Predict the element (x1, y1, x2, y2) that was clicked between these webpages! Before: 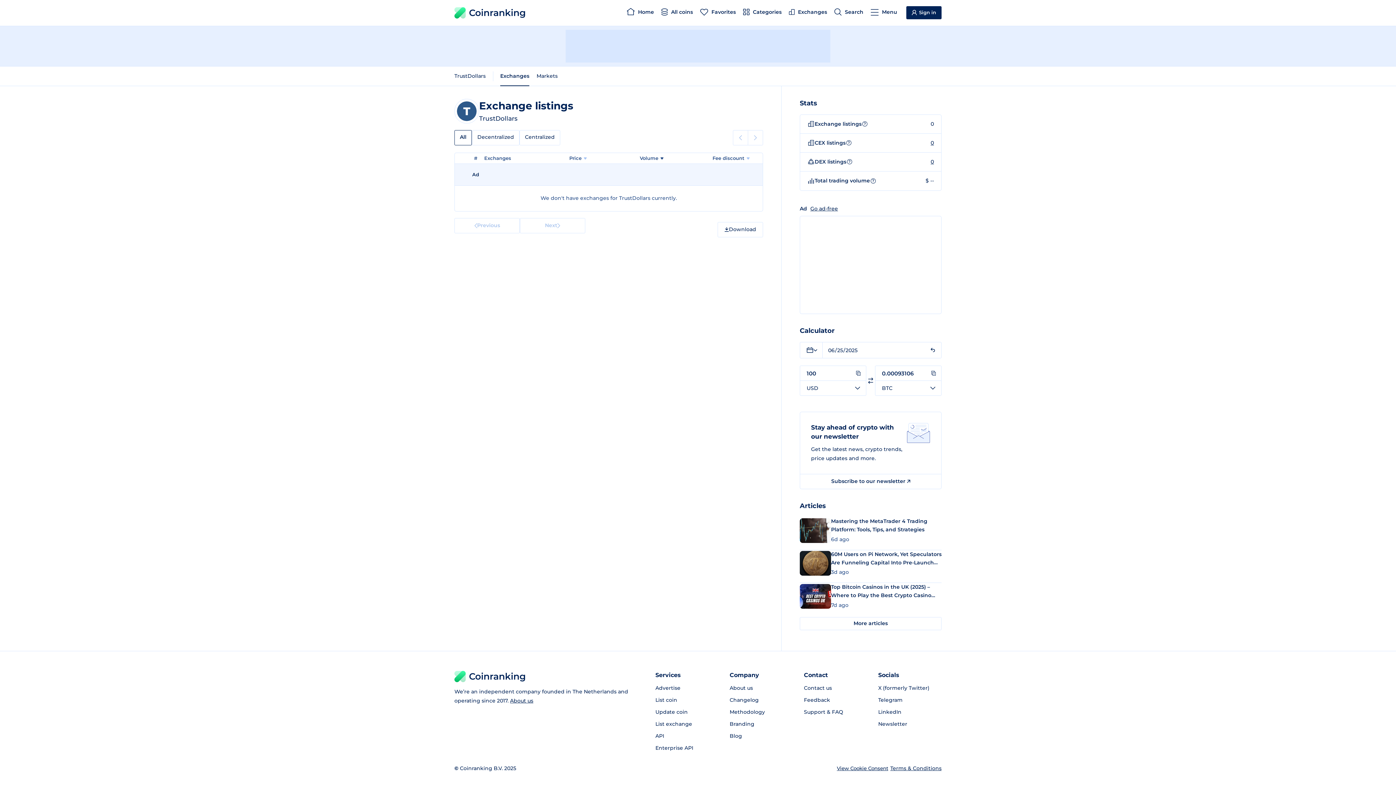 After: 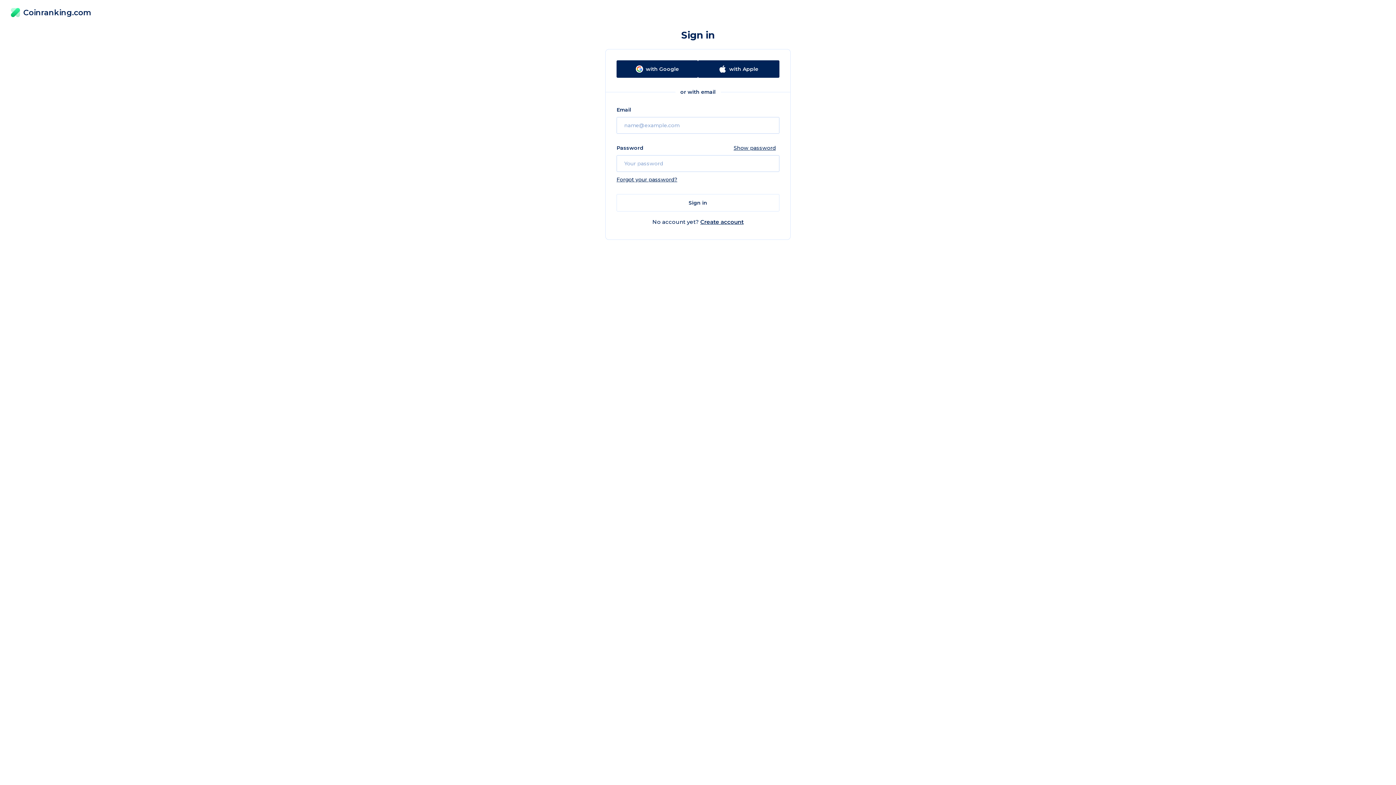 Action: bbox: (906, 6, 941, 19) label:  Sign in